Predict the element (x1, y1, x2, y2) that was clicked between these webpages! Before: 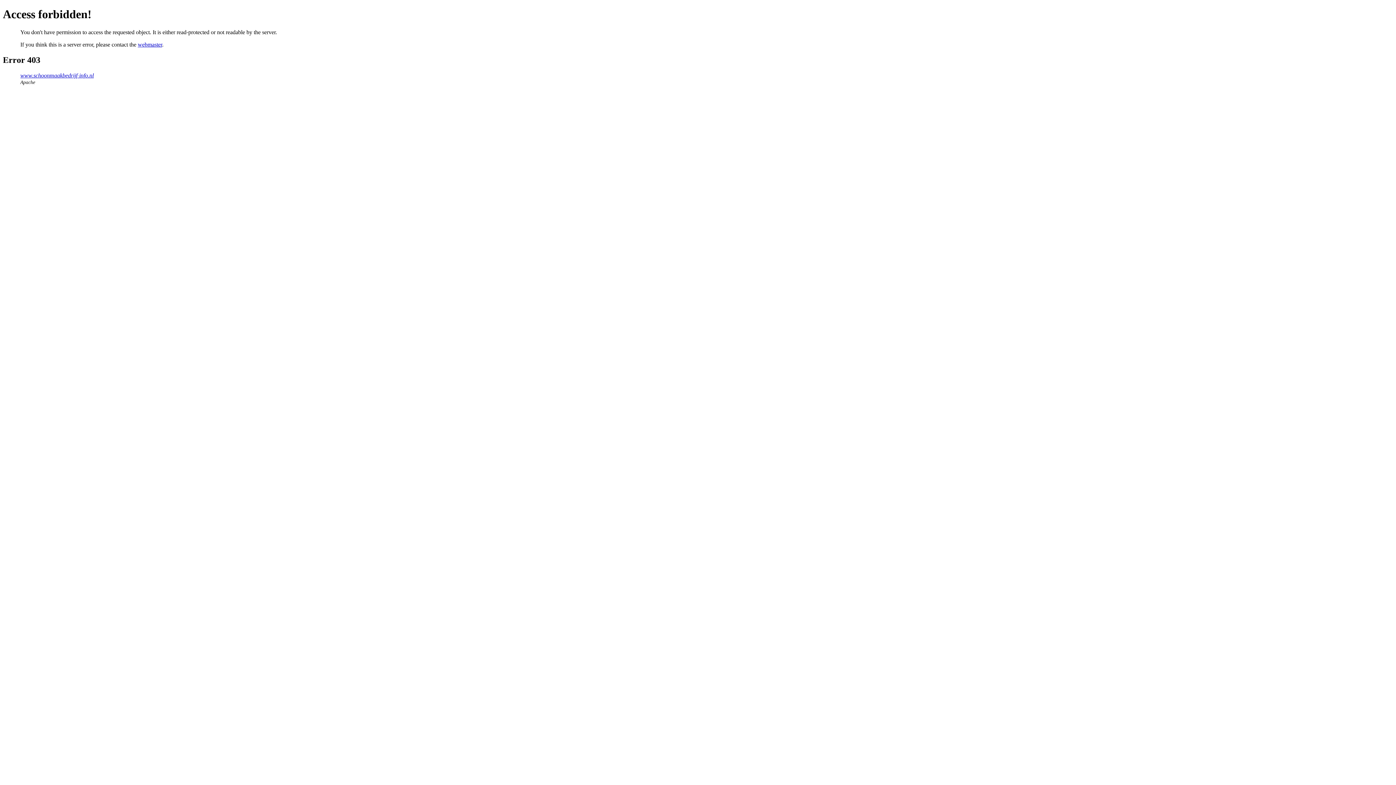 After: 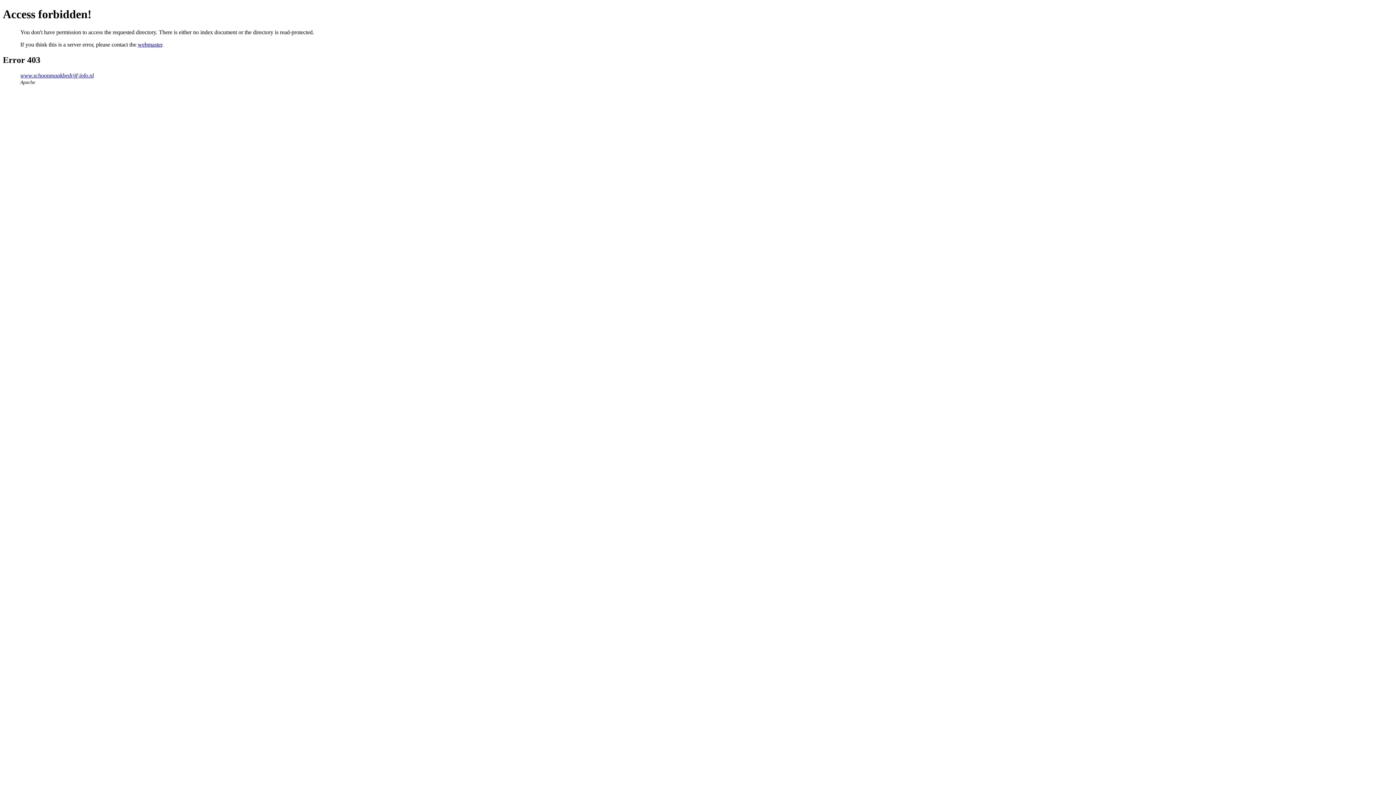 Action: label: www.schoonmaakbedrijf-info.nl bbox: (20, 72, 93, 78)